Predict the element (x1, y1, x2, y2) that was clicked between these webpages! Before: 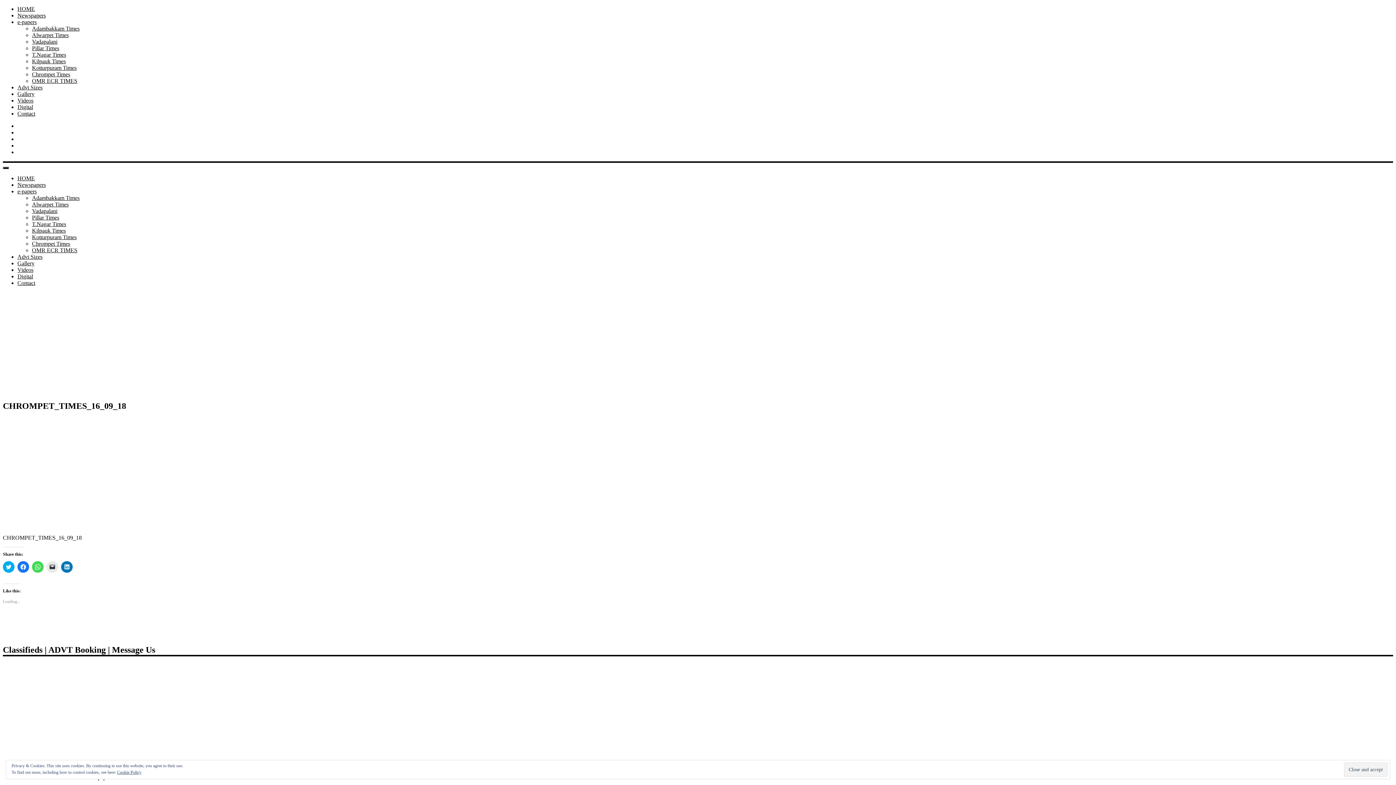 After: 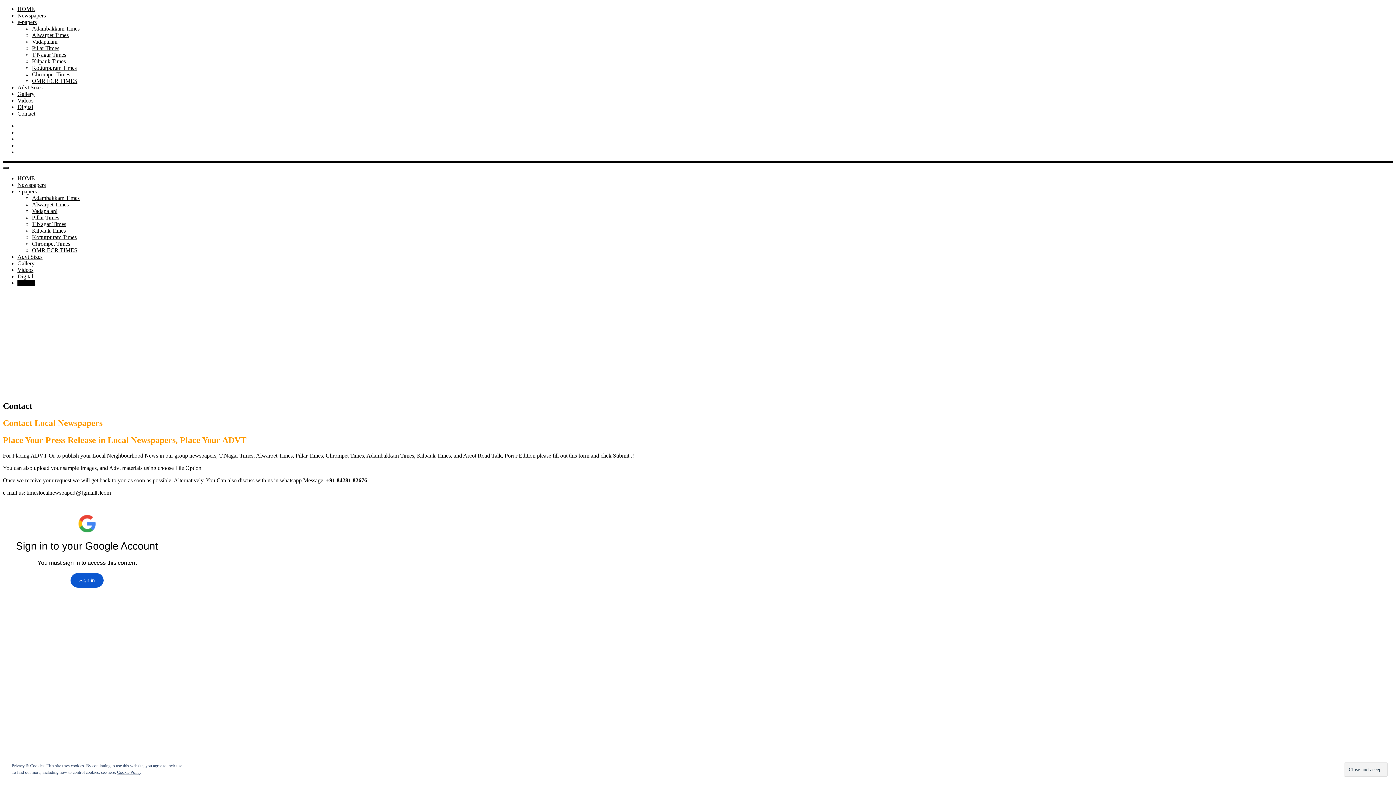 Action: label: Contact bbox: (17, 280, 35, 286)